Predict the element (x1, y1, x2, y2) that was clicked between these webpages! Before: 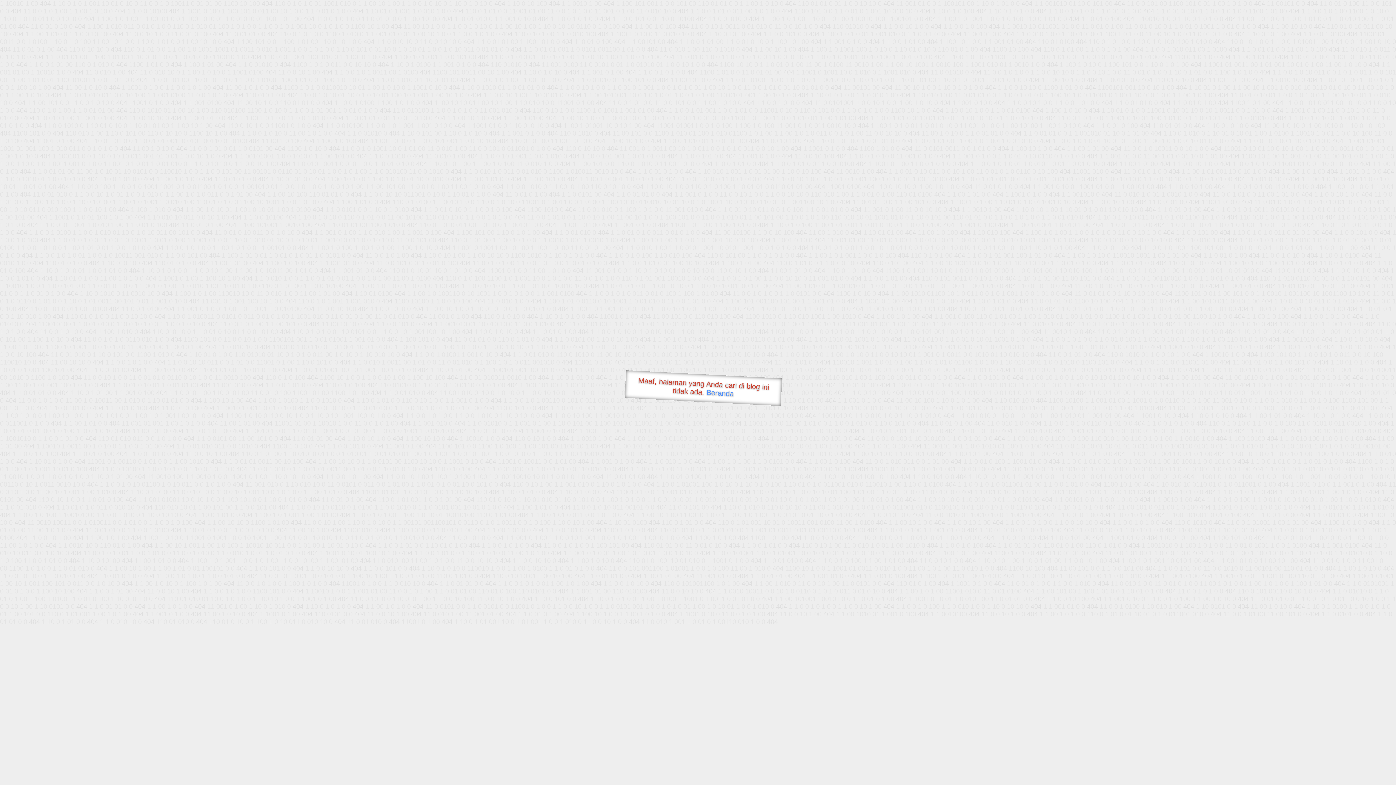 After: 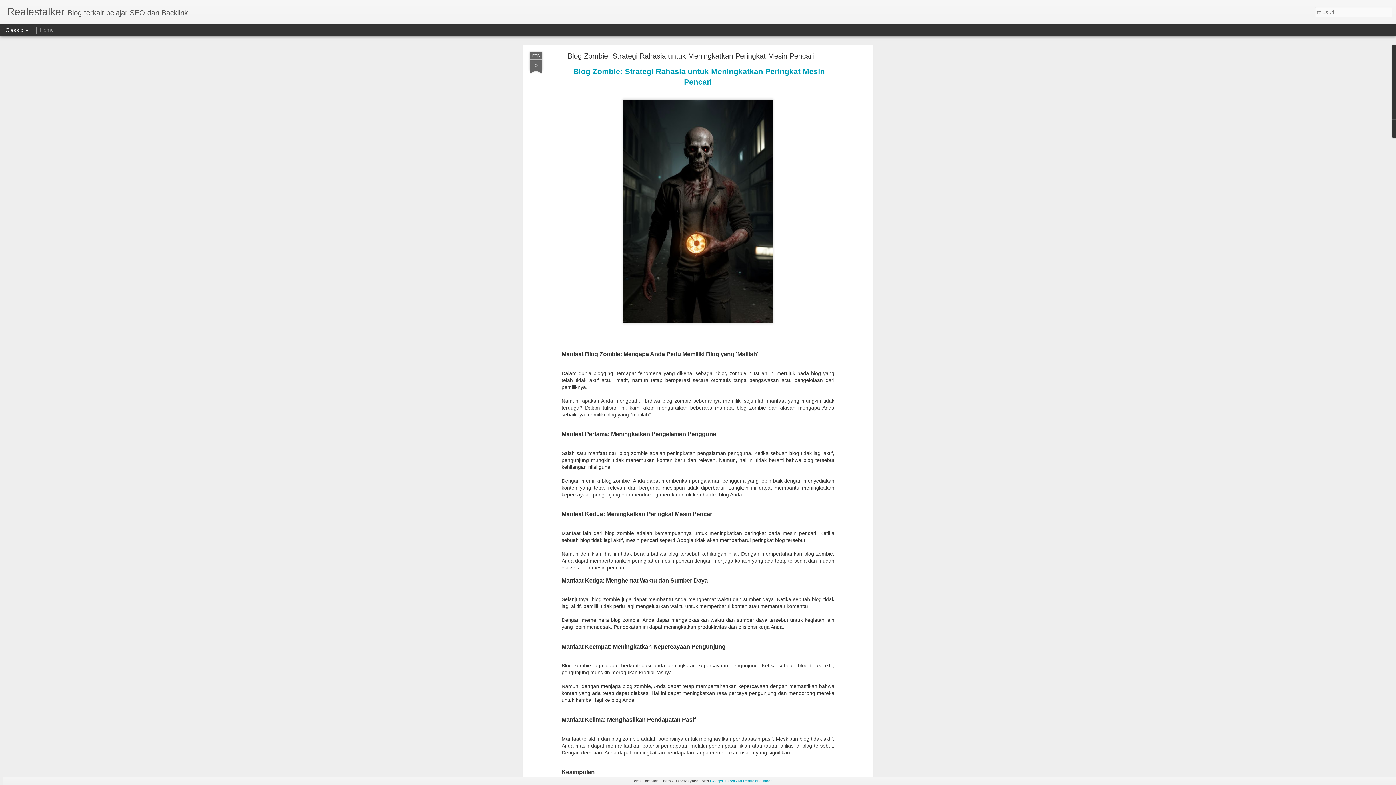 Action: bbox: (706, 388, 734, 397) label: Beranda